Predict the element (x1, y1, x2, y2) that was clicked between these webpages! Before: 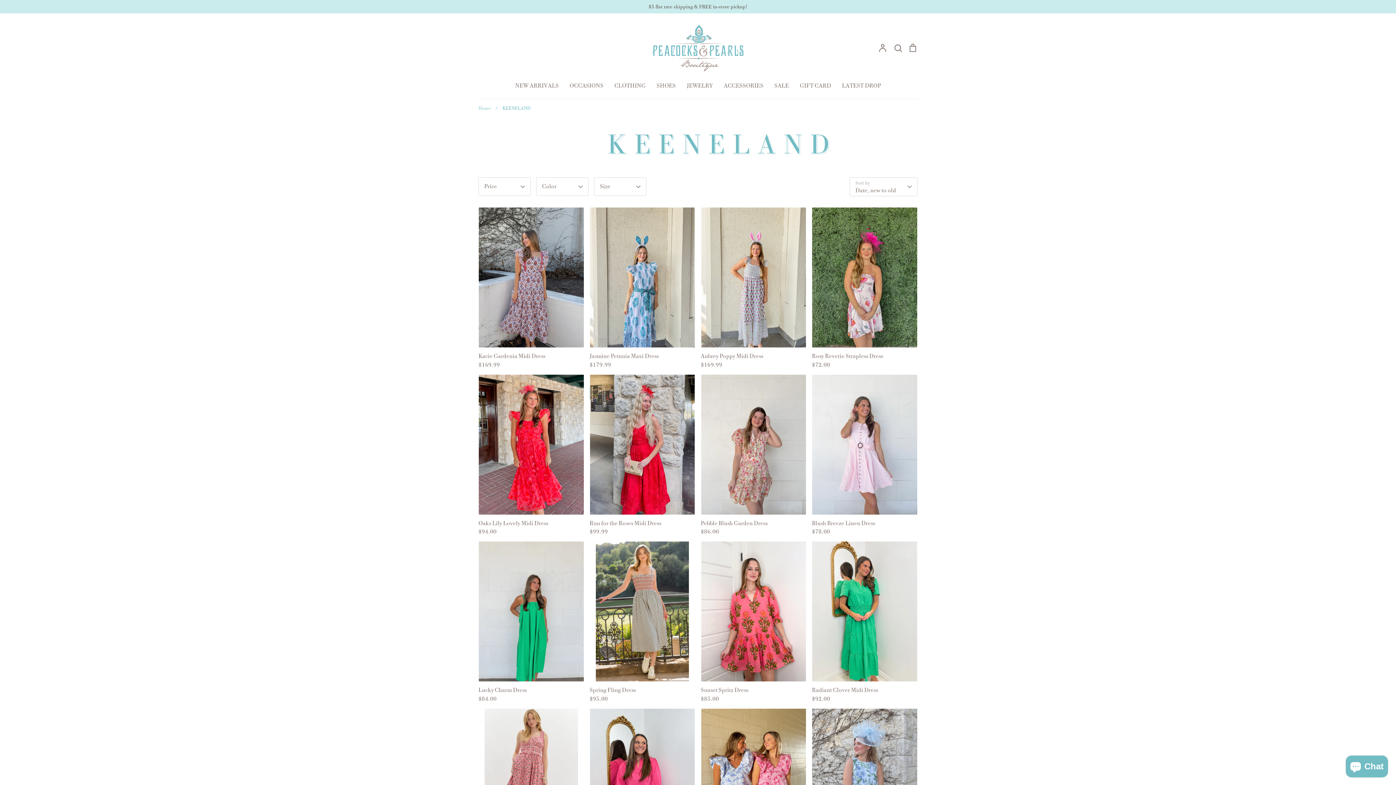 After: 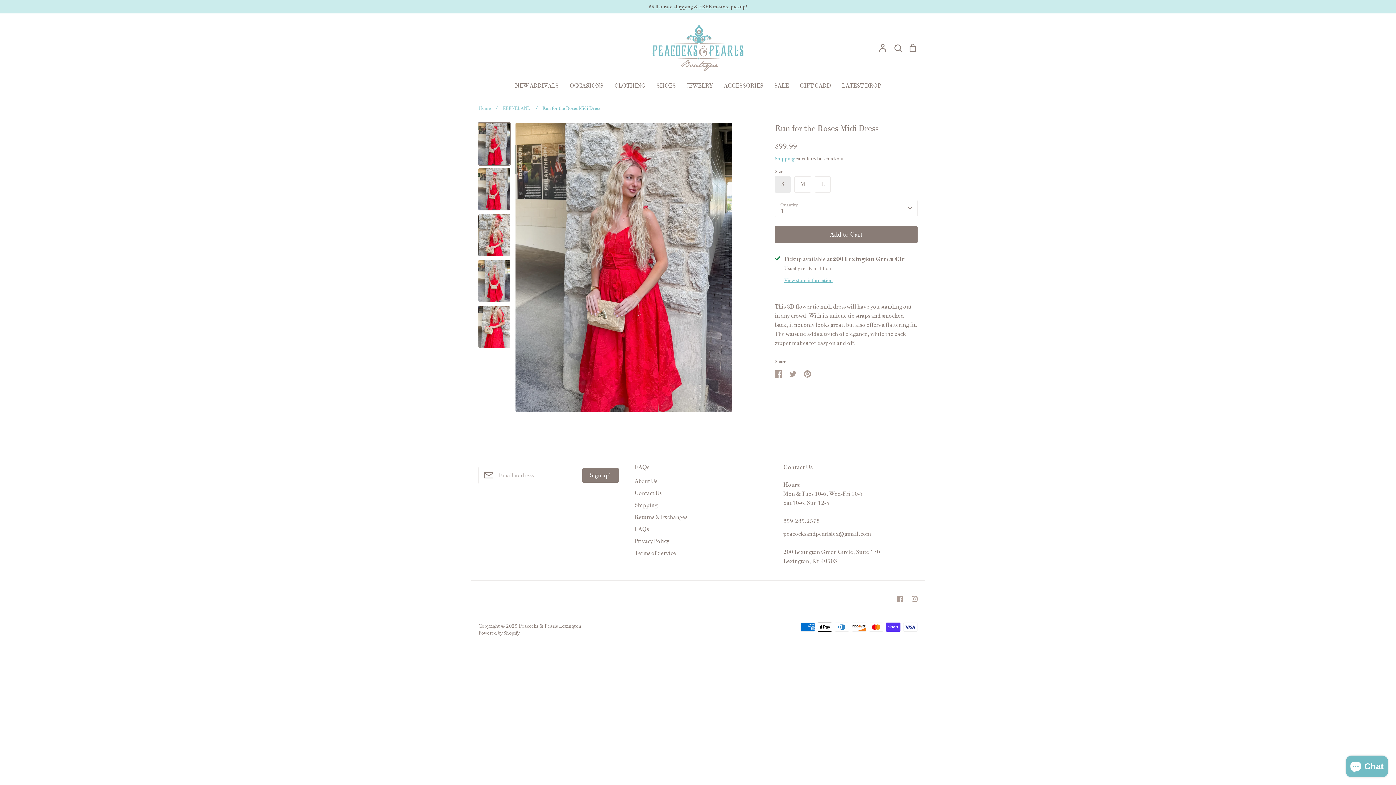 Action: bbox: (589, 374, 695, 536) label: Run for the Roses Midi Dress
$99.99